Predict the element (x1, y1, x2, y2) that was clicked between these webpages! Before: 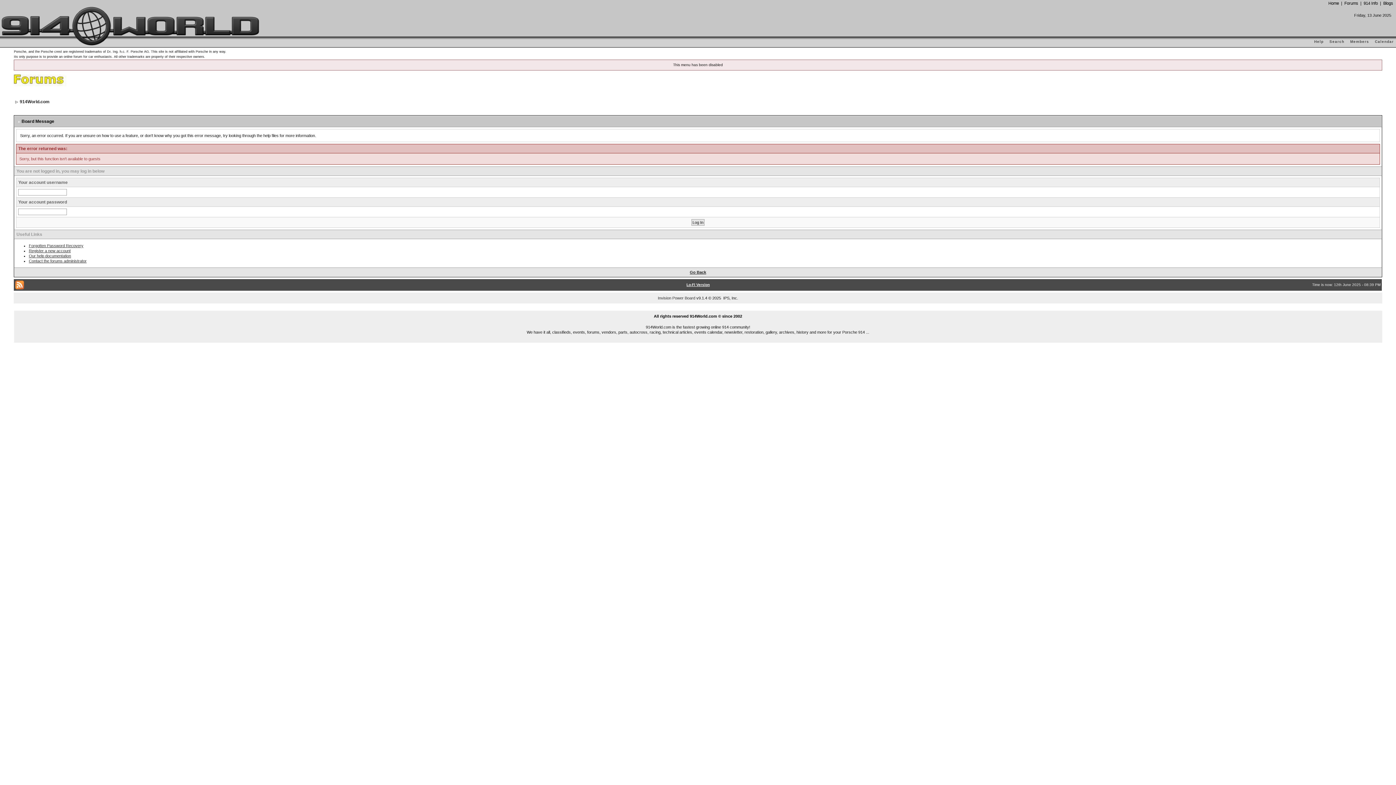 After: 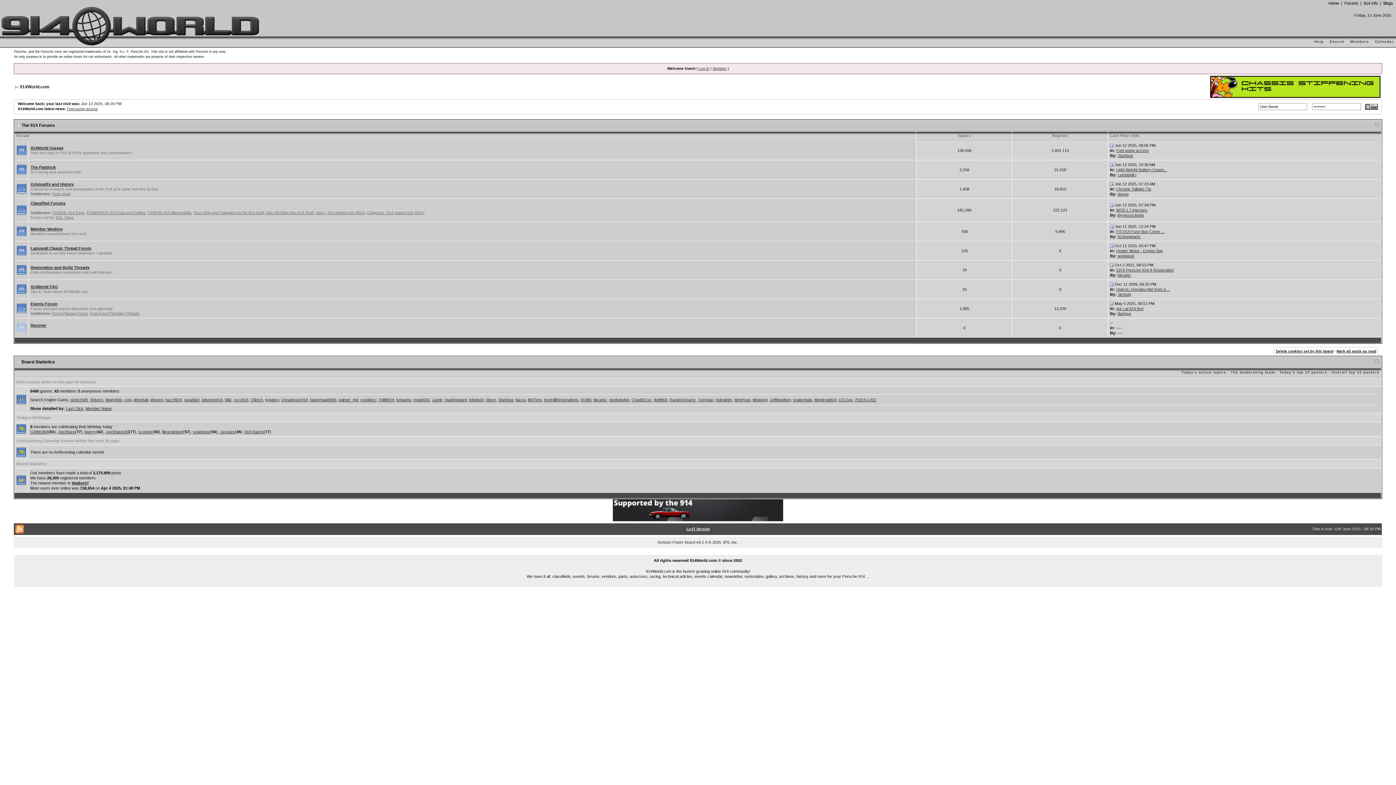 Action: bbox: (1344, 1, 1358, 5) label: Forums